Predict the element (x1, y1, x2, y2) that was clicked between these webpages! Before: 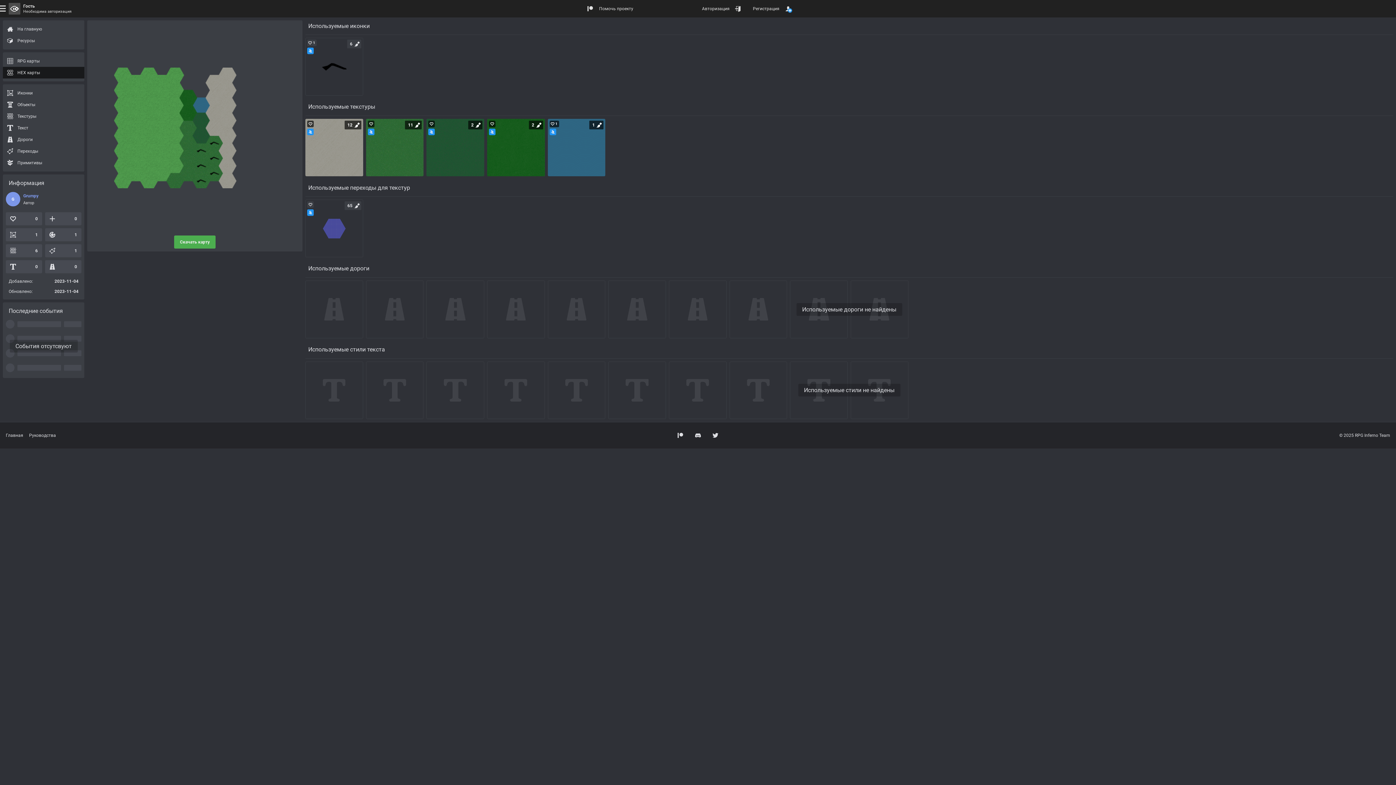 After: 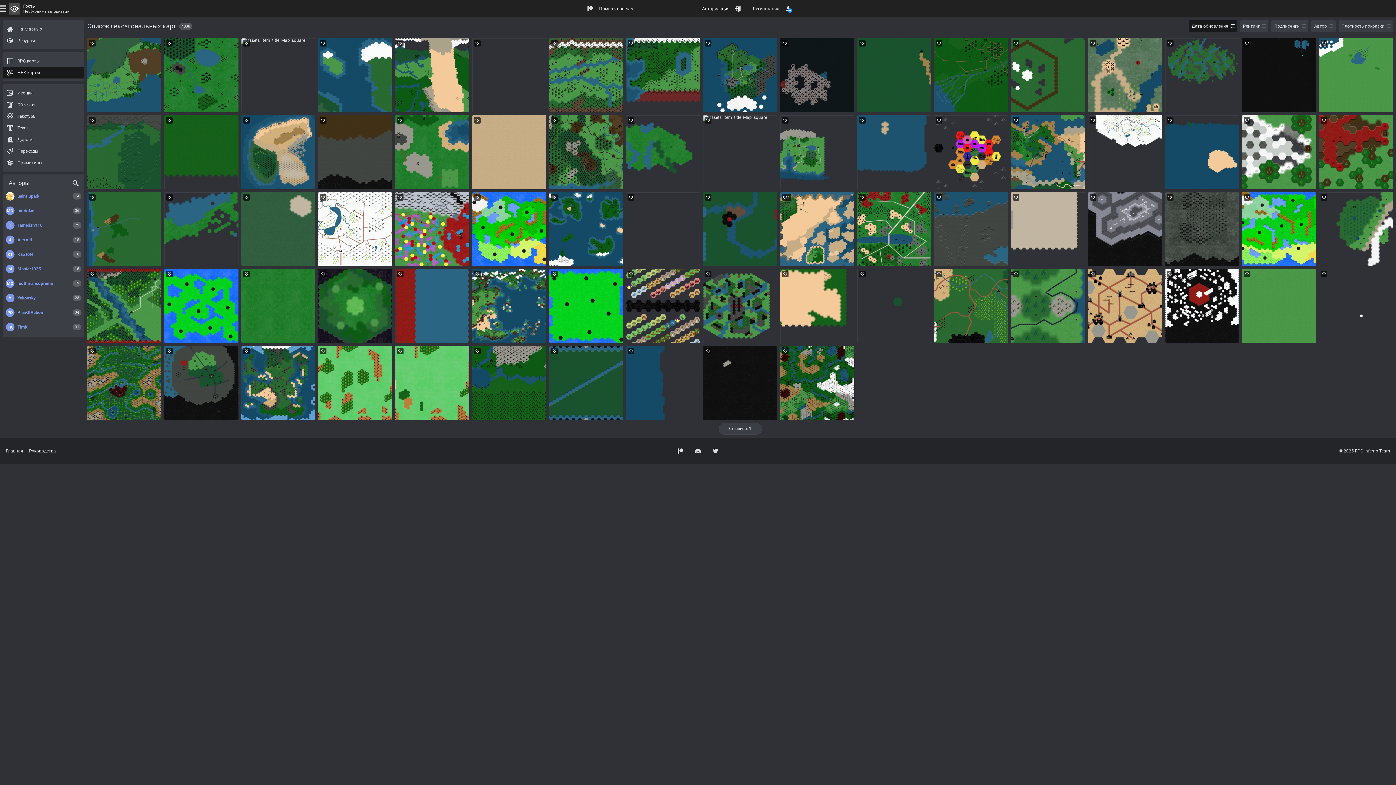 Action: label: HEX карты bbox: (2, 66, 84, 78)